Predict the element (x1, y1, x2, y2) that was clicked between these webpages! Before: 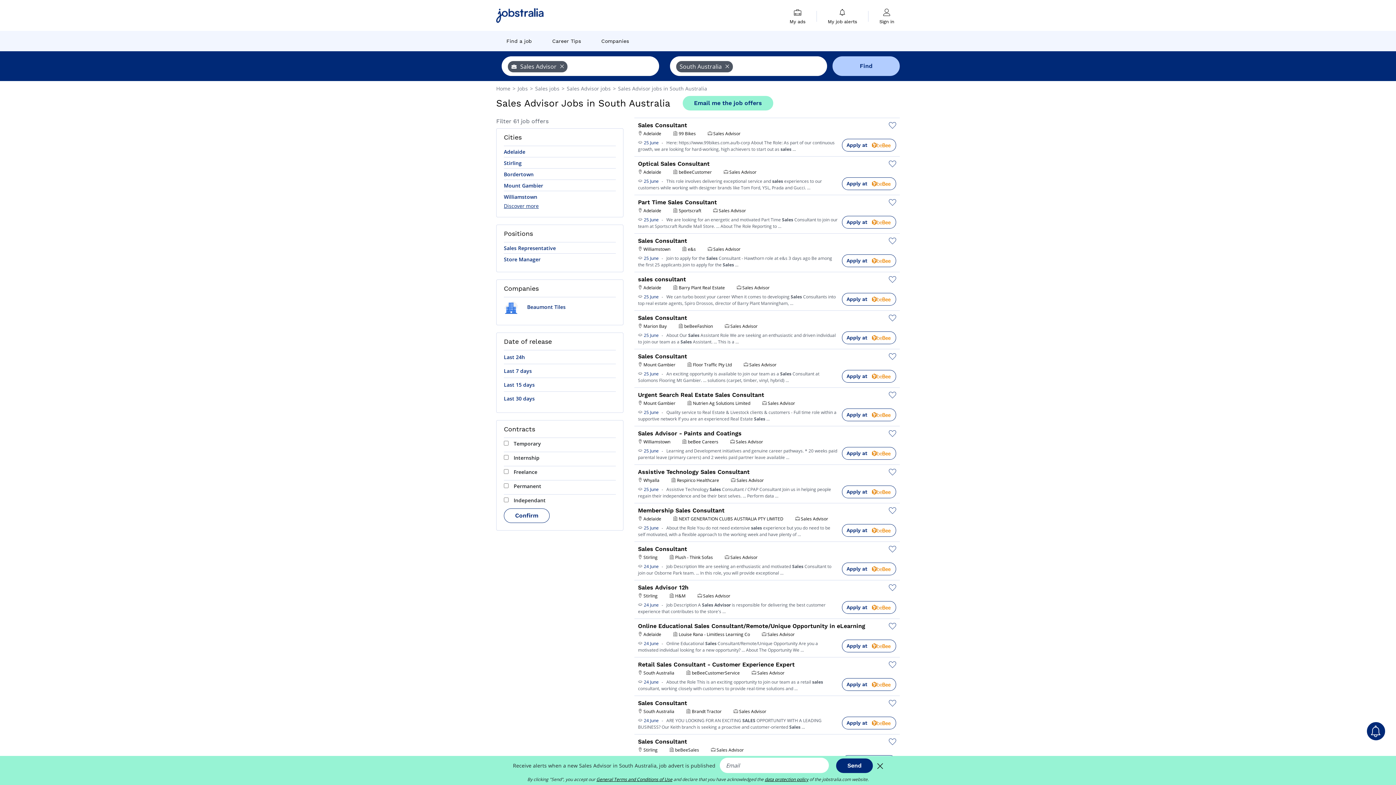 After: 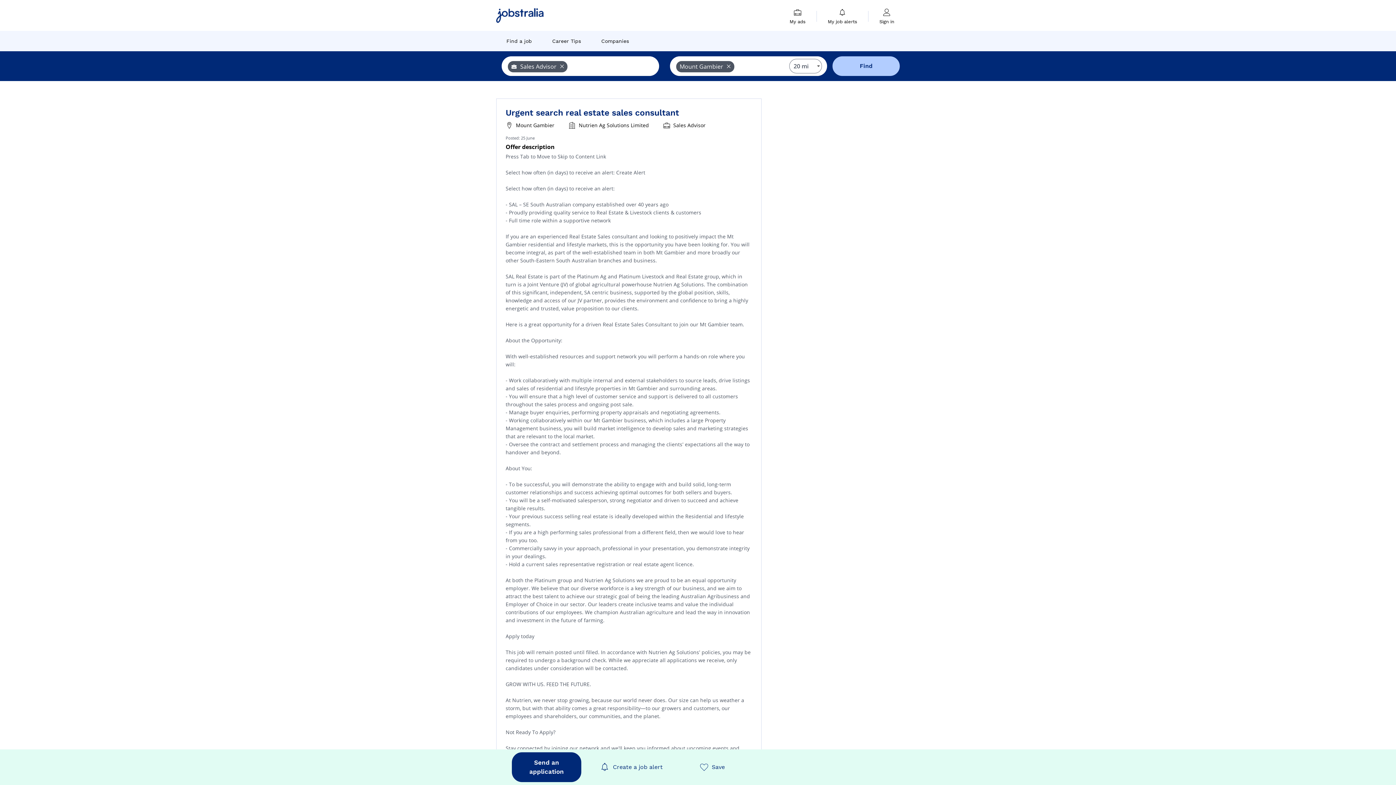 Action: label:   bbox: (638, 408, 643, 416)